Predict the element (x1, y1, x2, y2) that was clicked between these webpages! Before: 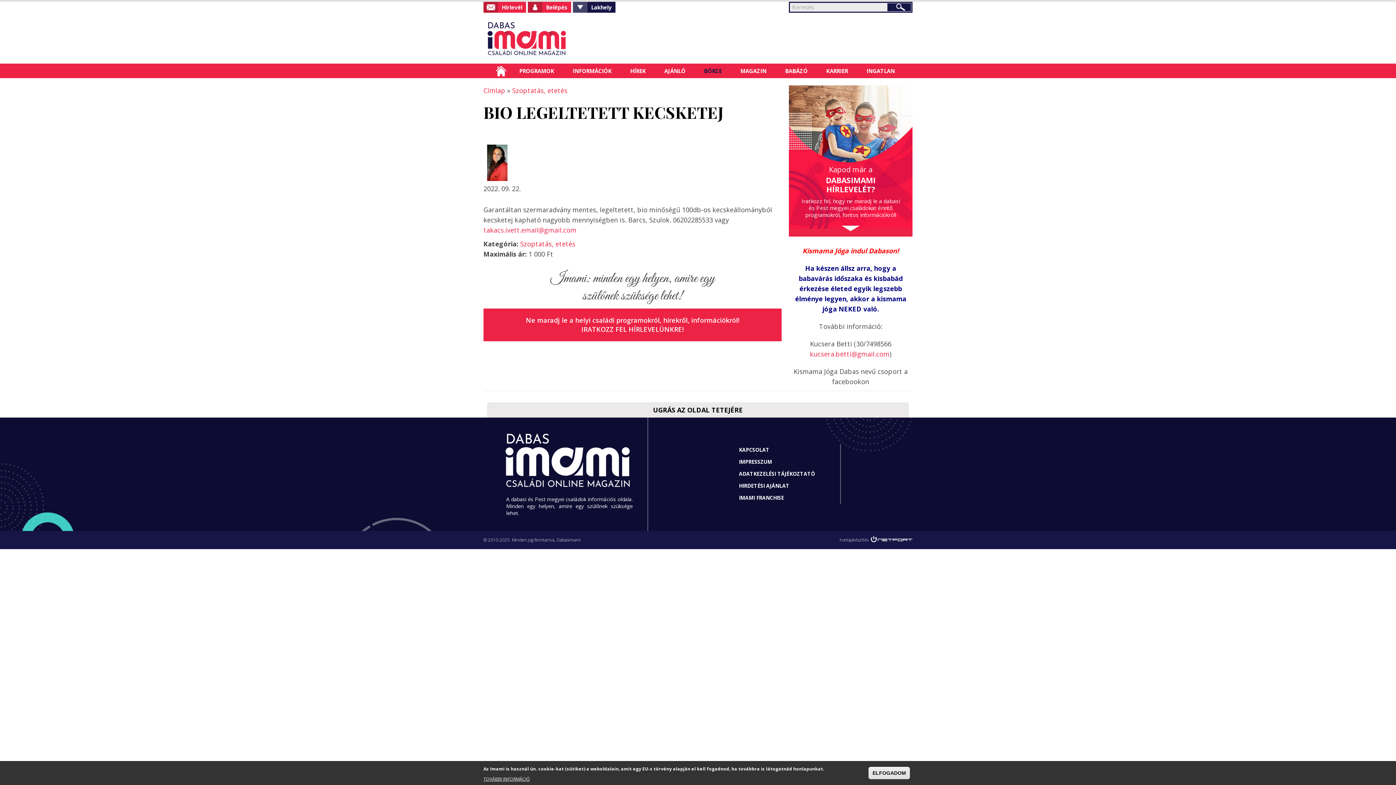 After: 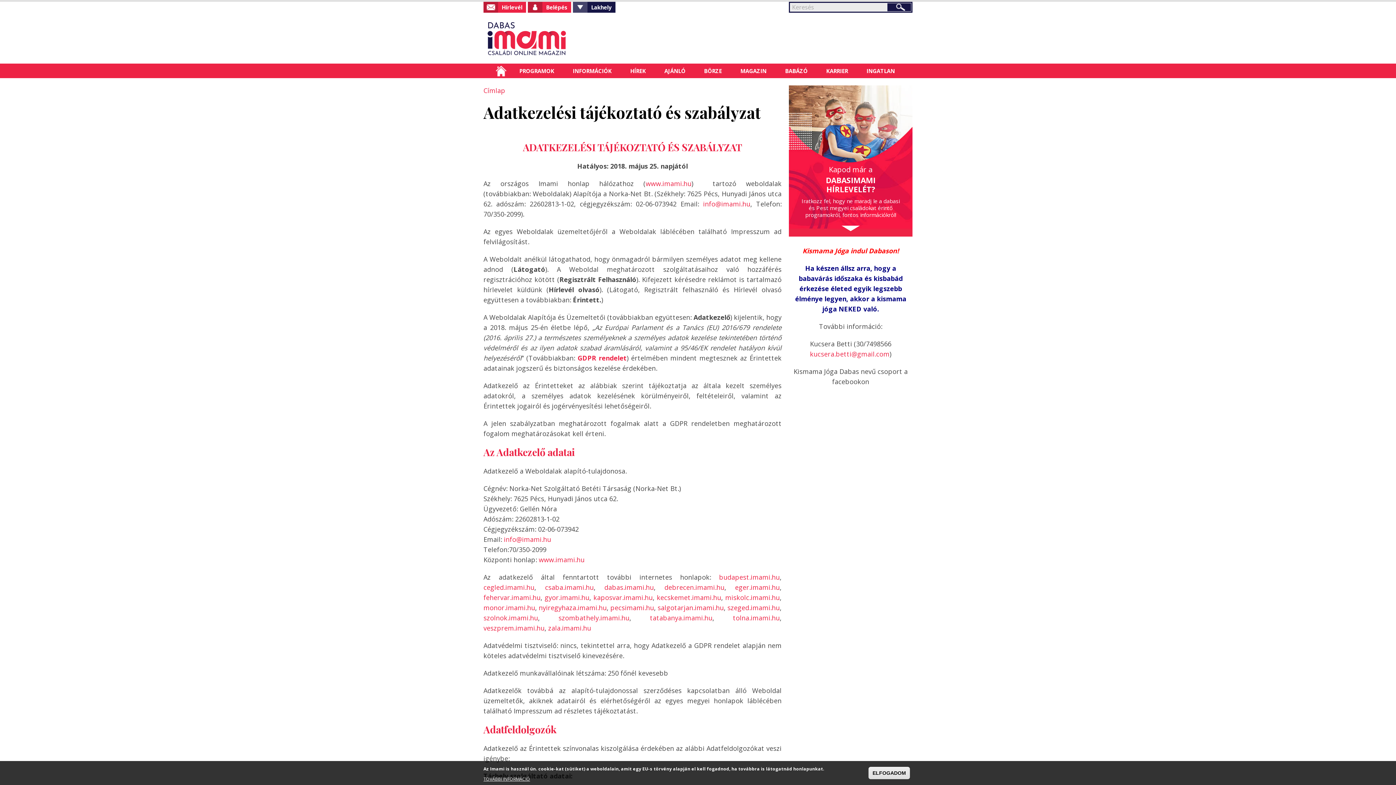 Action: bbox: (739, 470, 815, 477) label: ADATKEZELÉSI TÁJÉKOZTATÓ